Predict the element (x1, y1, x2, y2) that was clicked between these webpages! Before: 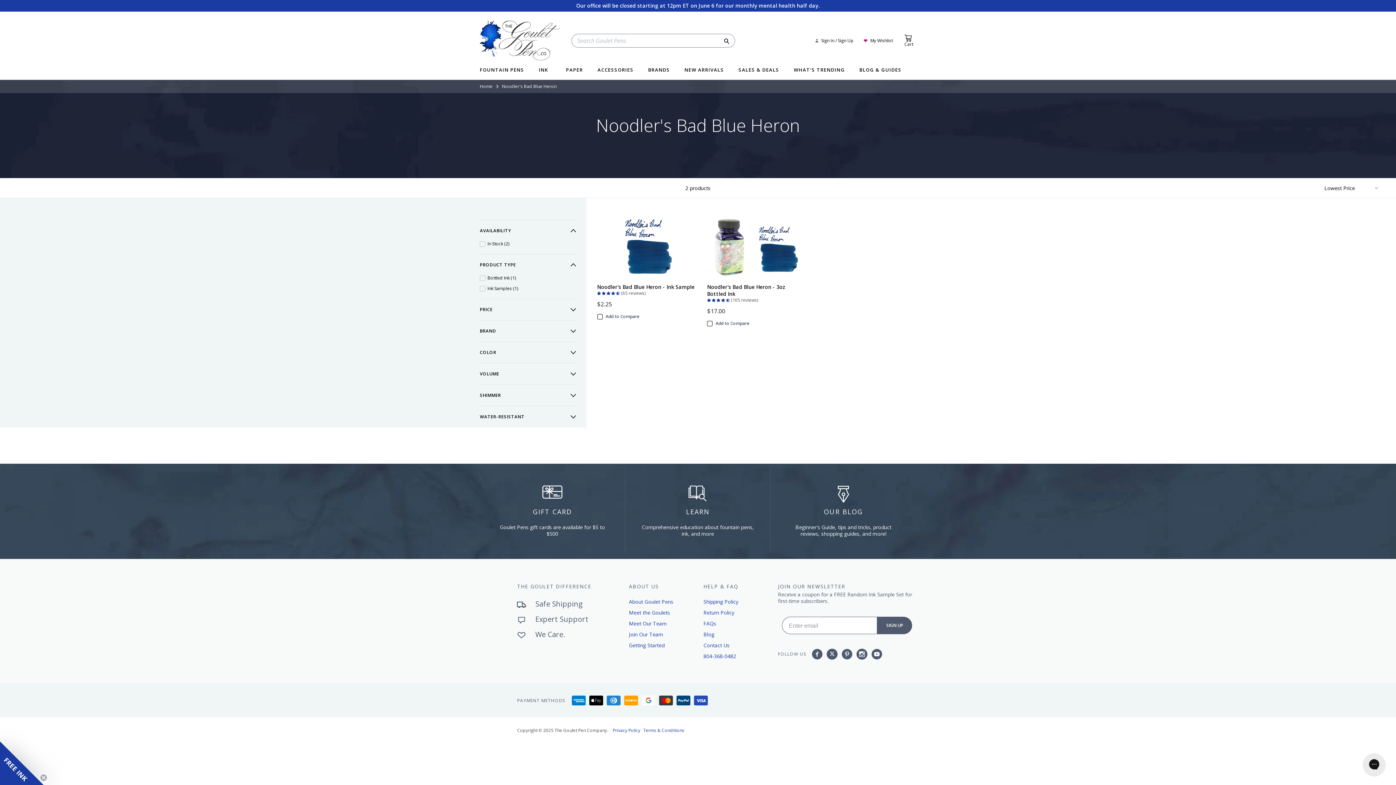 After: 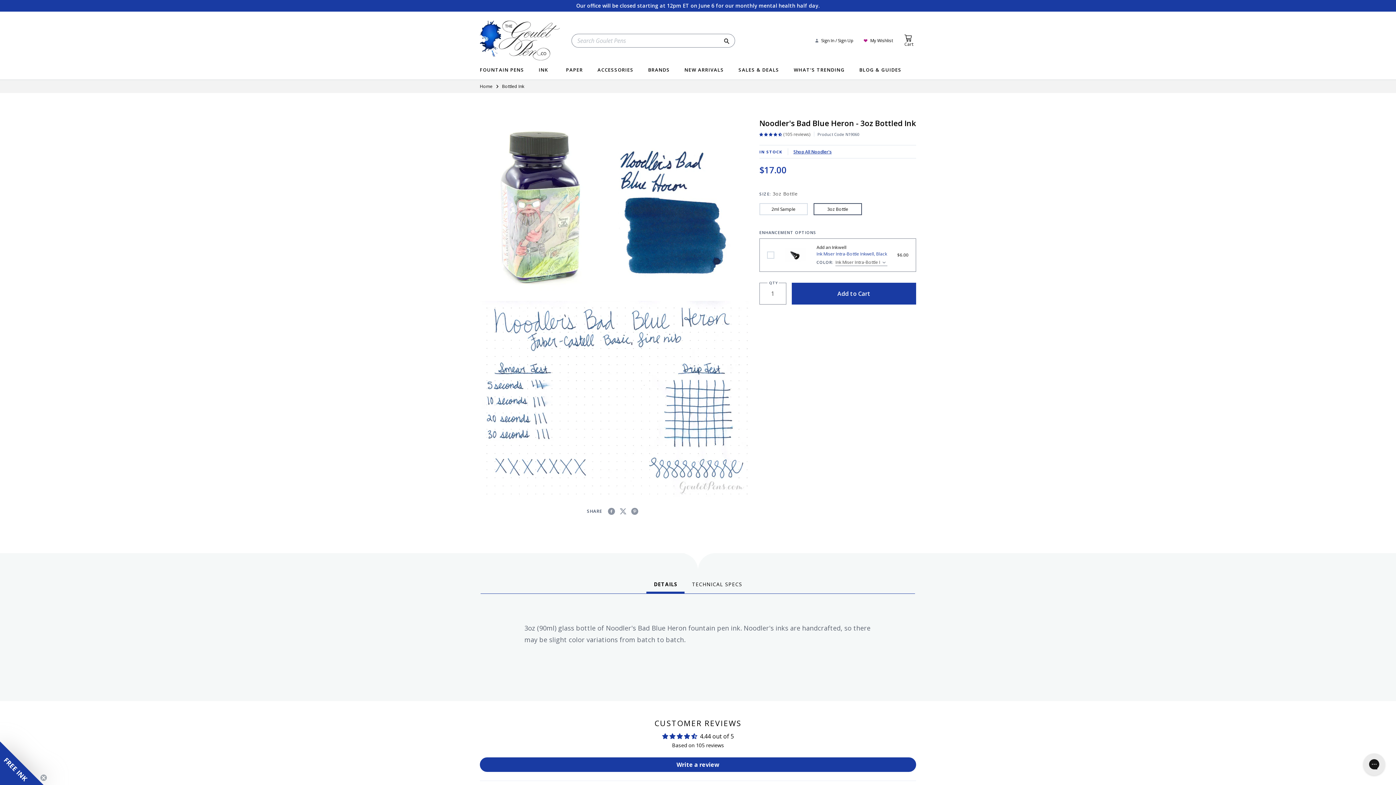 Action: bbox: (707, 283, 785, 297) label: Noodler's Bad Blue Heron - 3oz Bottled Ink